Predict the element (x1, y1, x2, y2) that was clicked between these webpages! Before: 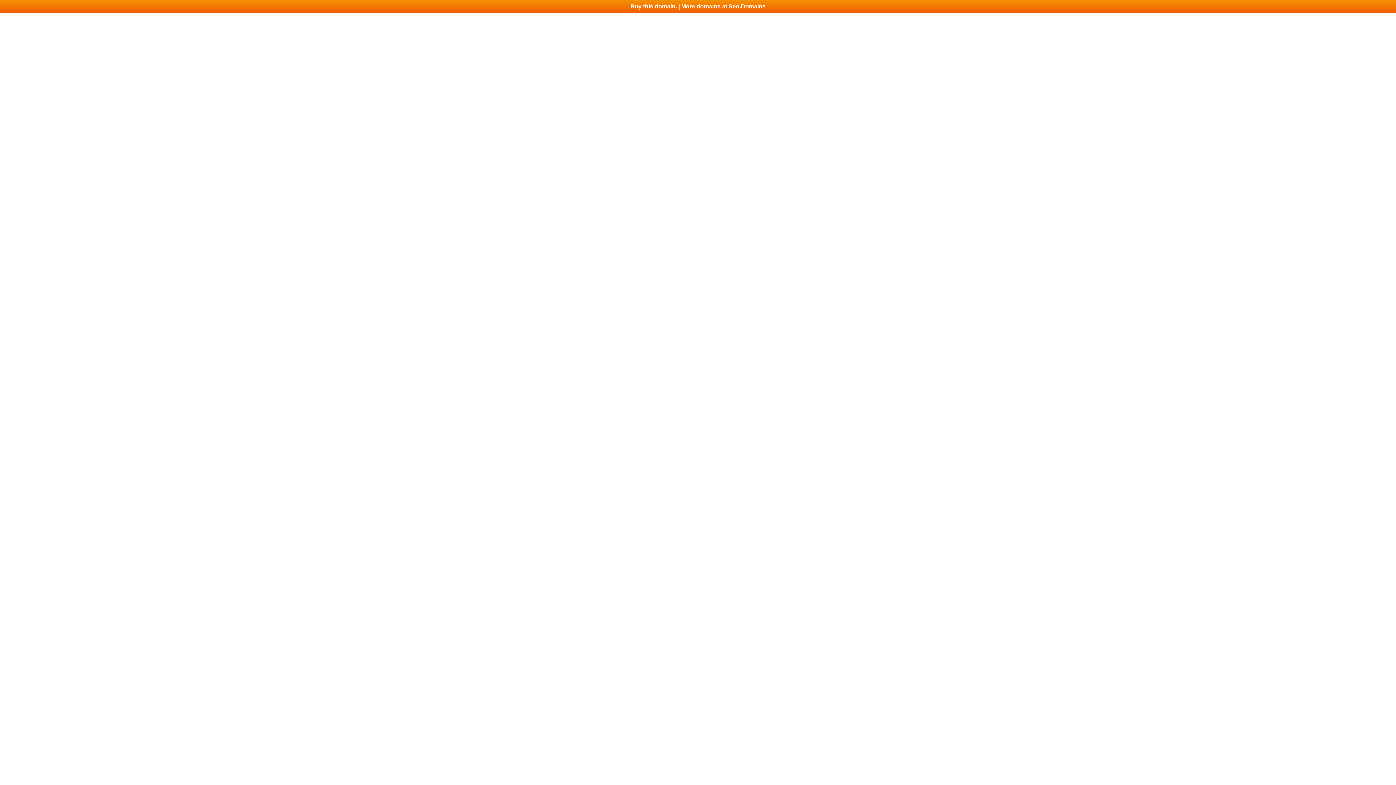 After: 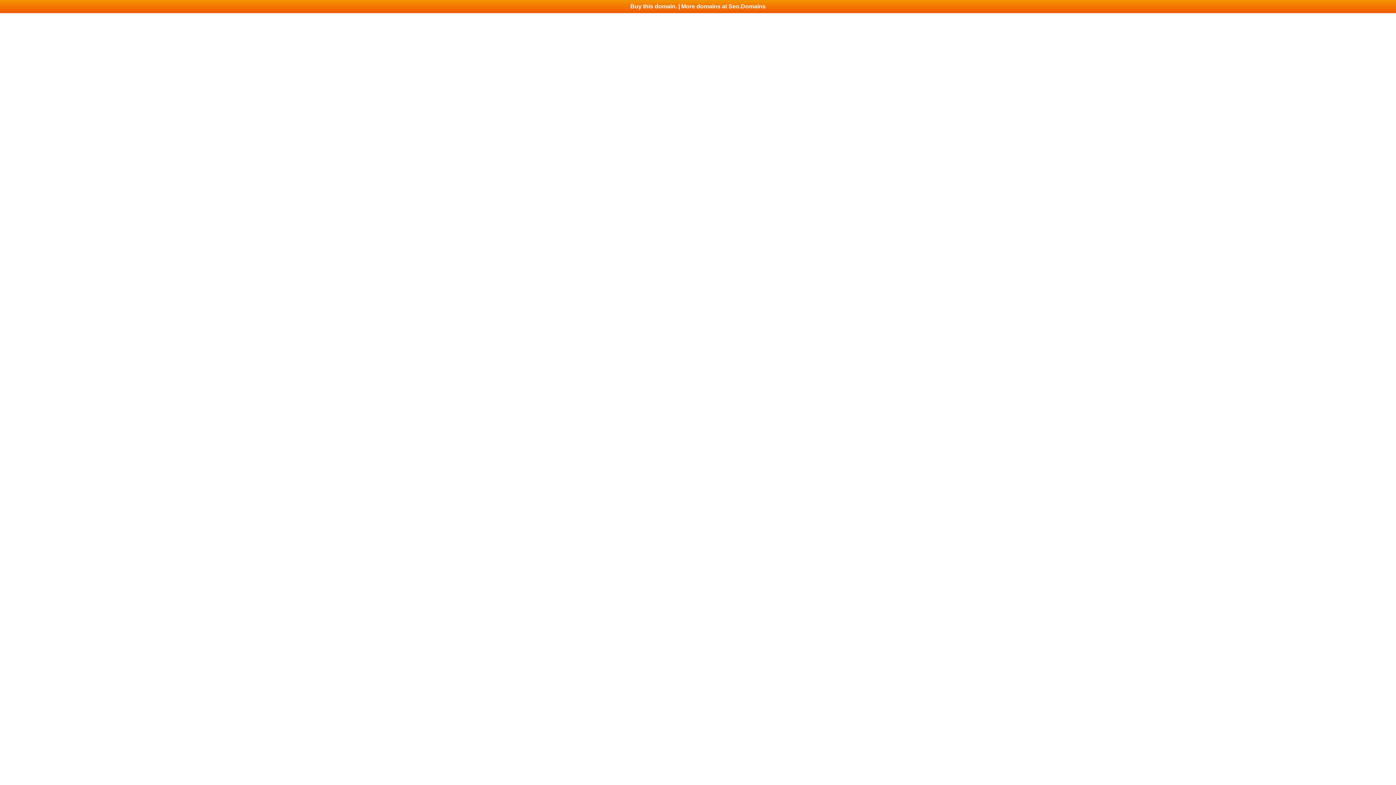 Action: bbox: (0, 0, 1396, 13) label: Buy this domain. | More domains at Seo.Domains